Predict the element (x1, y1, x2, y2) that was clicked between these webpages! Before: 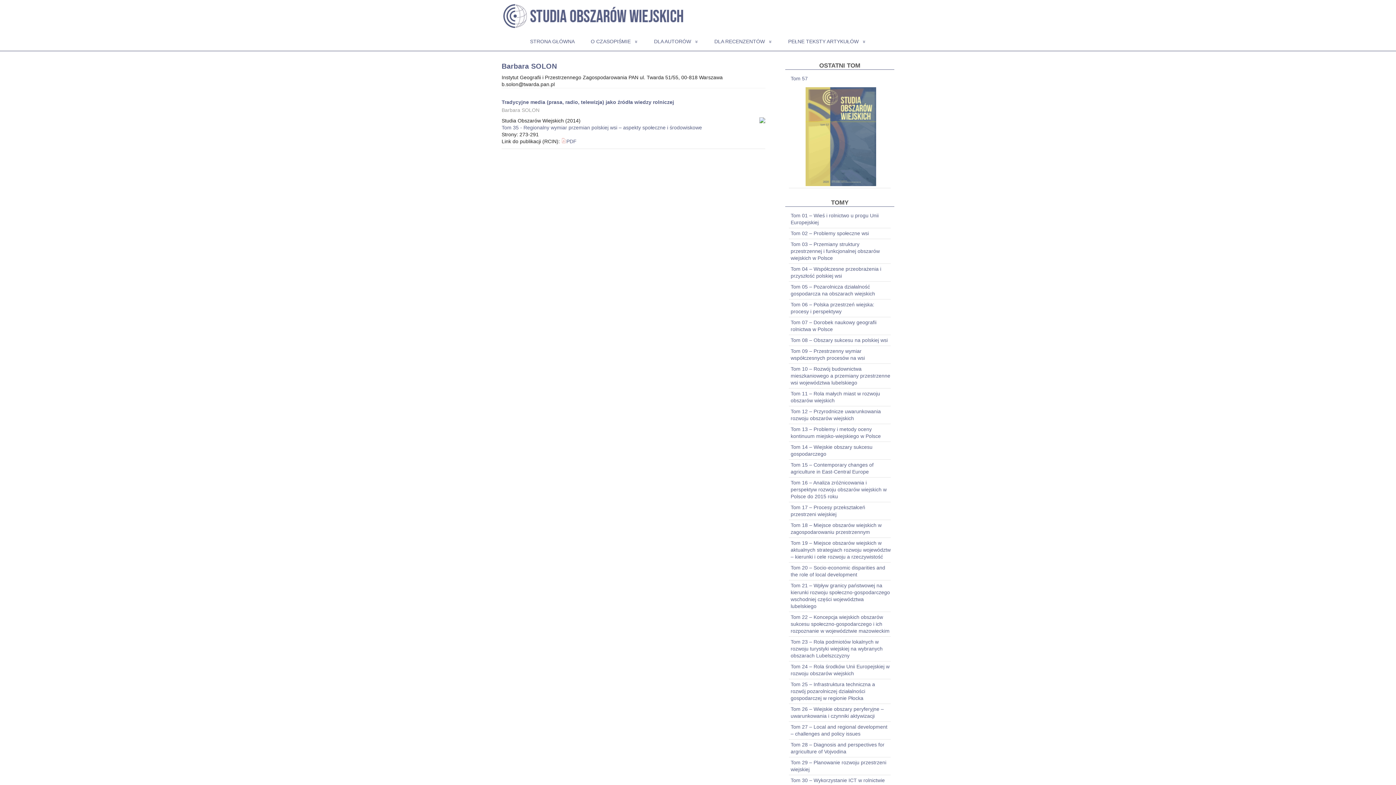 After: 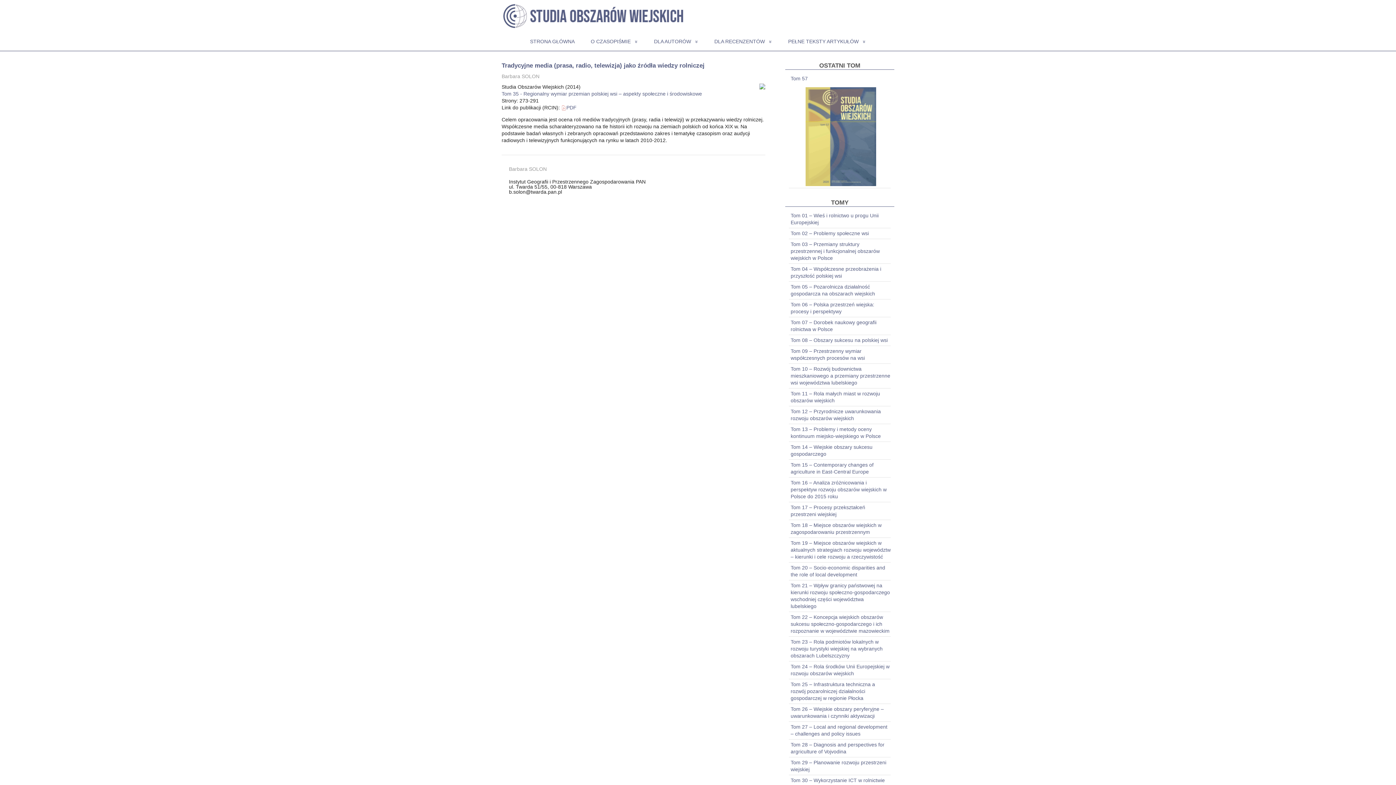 Action: label: Tradycyjne media (prasa, radio, telewizja) jako źródła wiedzy rolniczej bbox: (501, 99, 674, 105)